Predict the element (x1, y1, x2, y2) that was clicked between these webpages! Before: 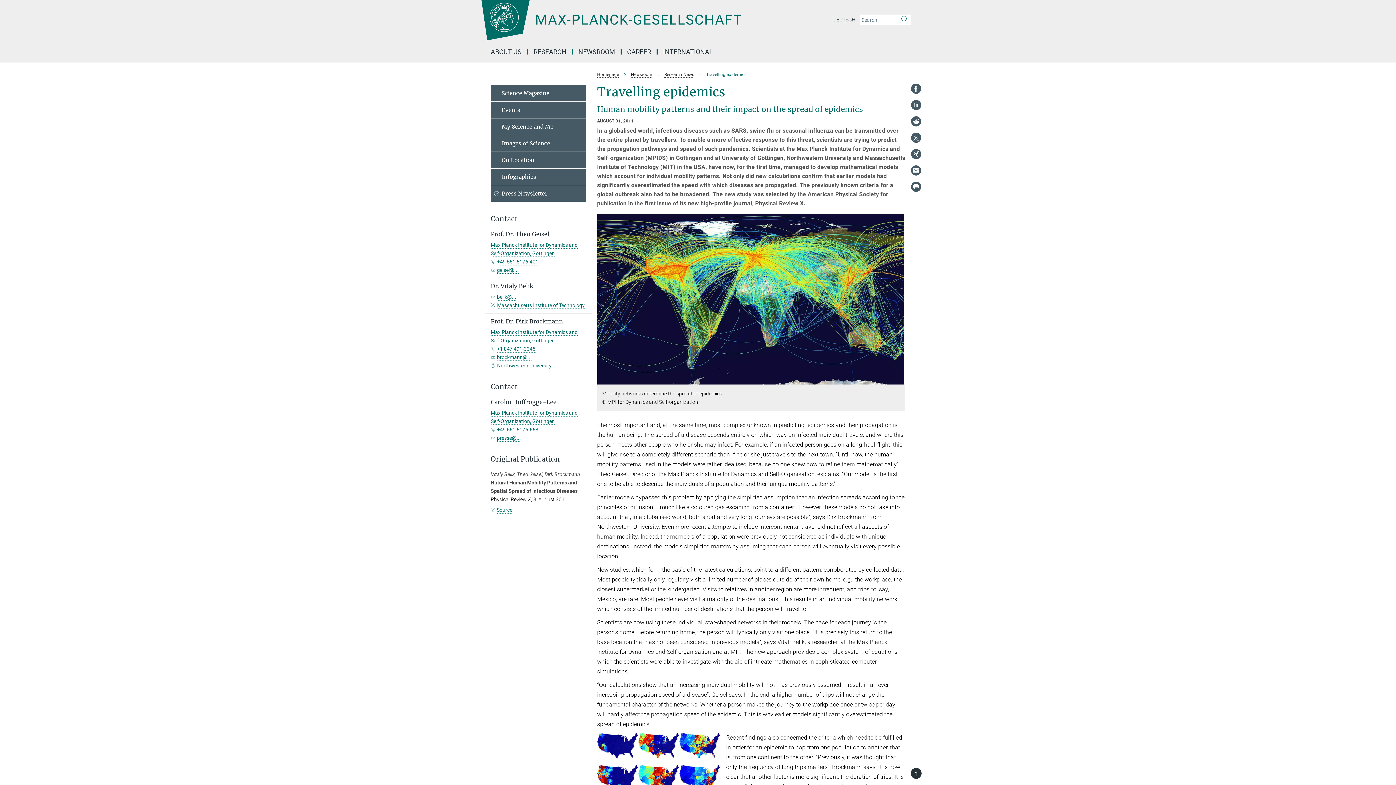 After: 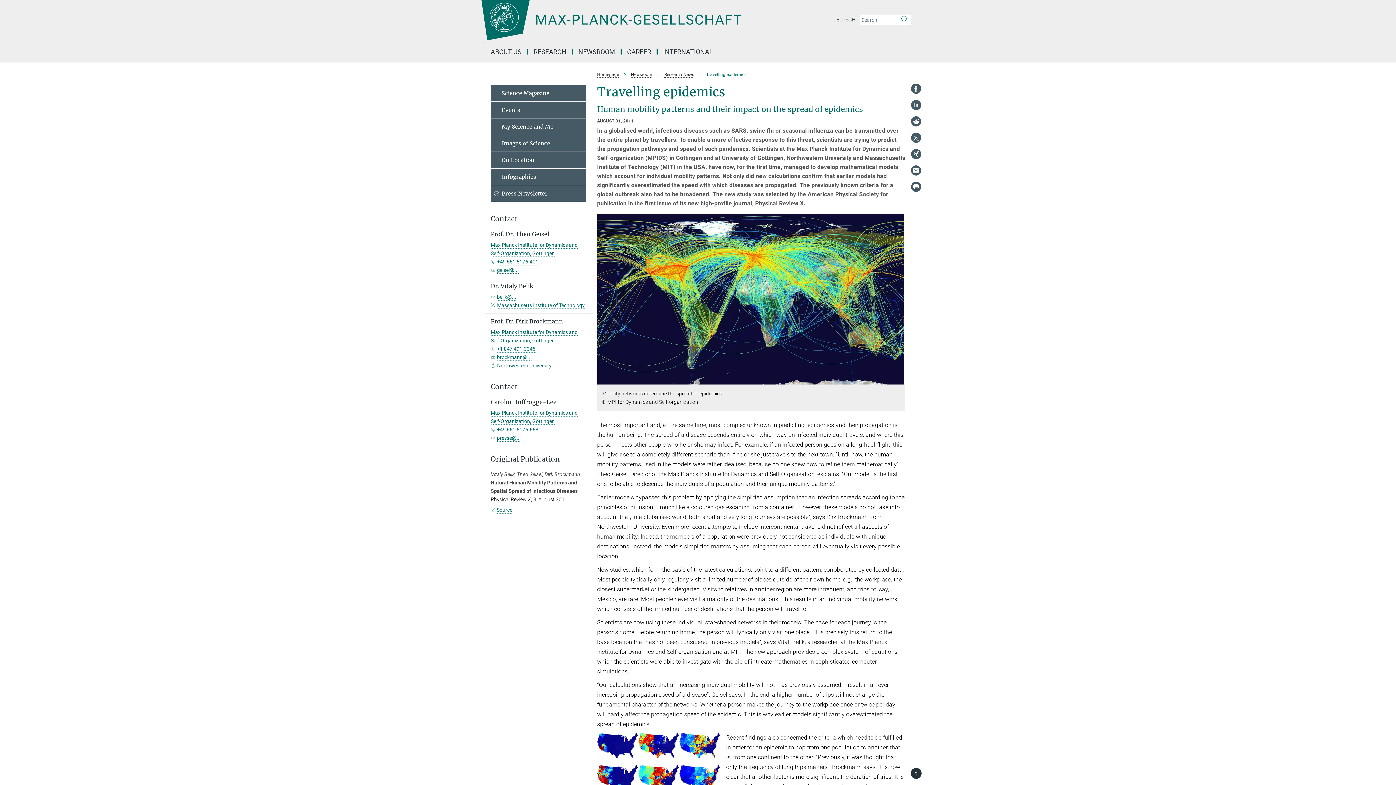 Action: bbox: (910, 148, 921, 159)